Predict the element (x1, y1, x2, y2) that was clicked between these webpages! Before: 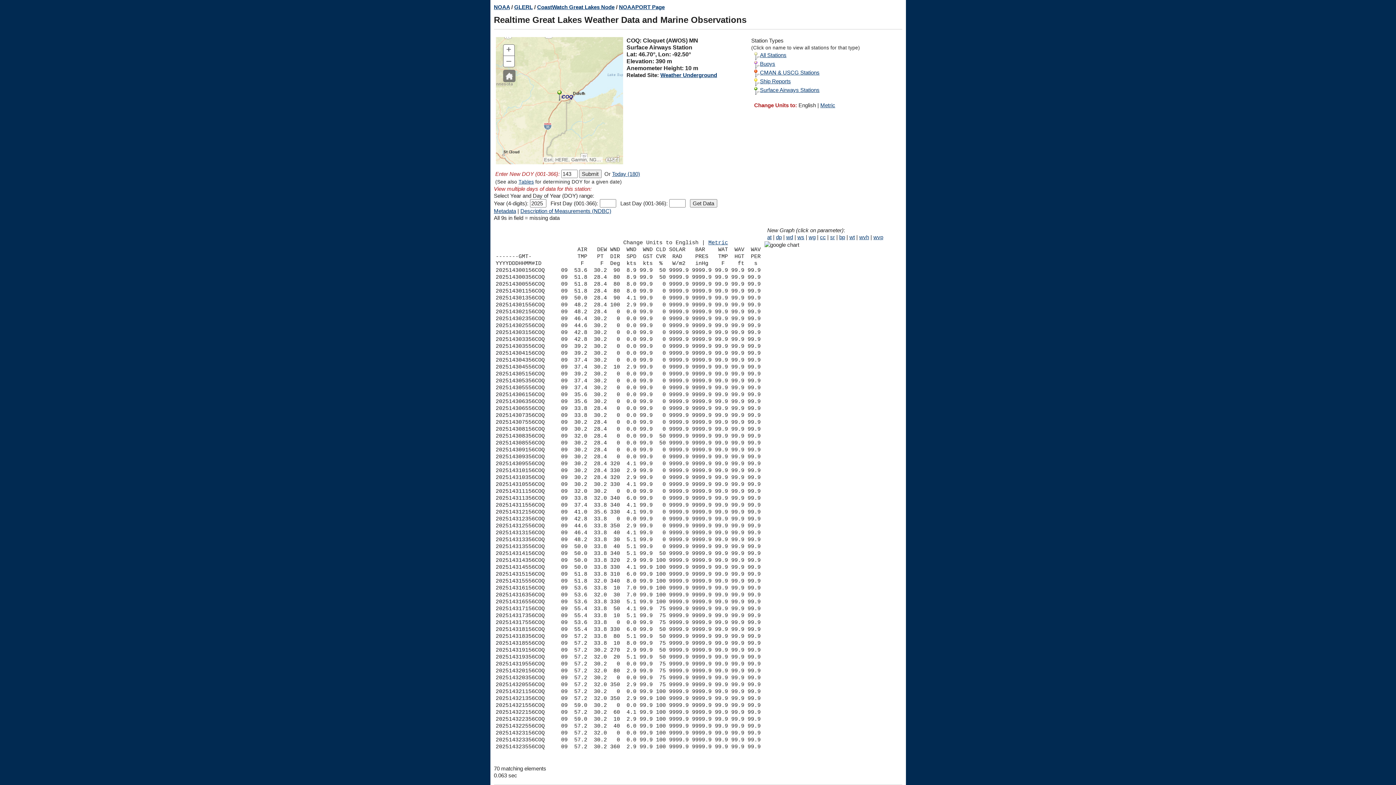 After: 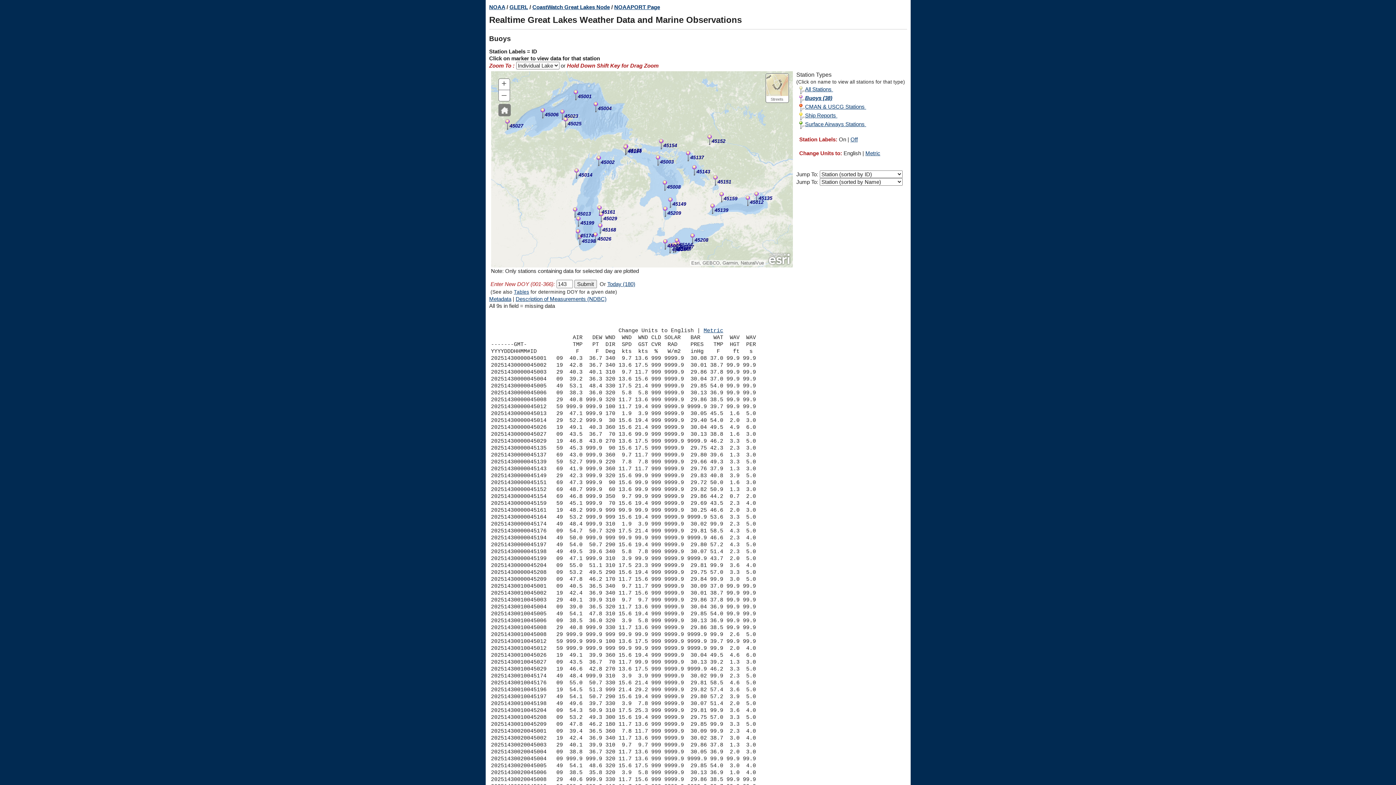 Action: bbox: (751, 60, 775, 66) label: Buoys